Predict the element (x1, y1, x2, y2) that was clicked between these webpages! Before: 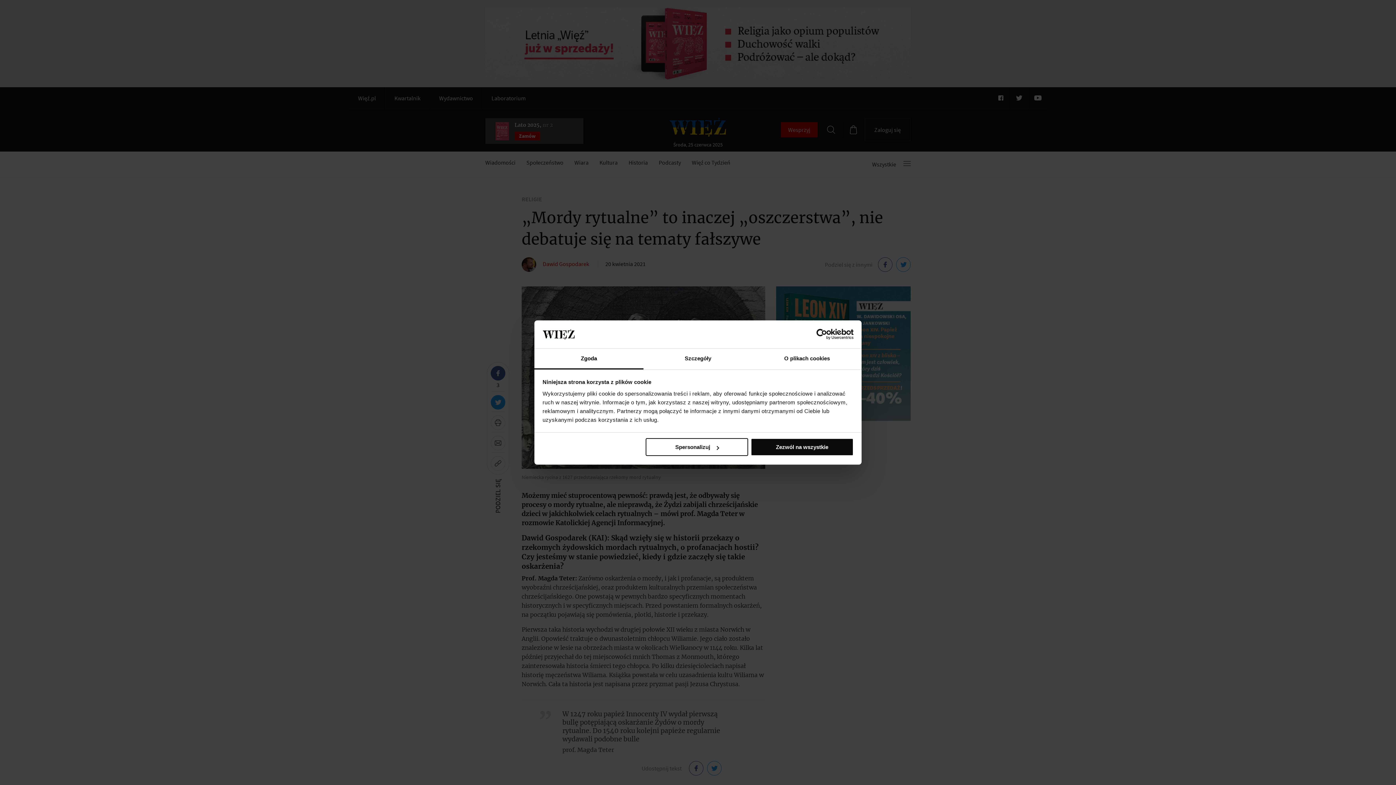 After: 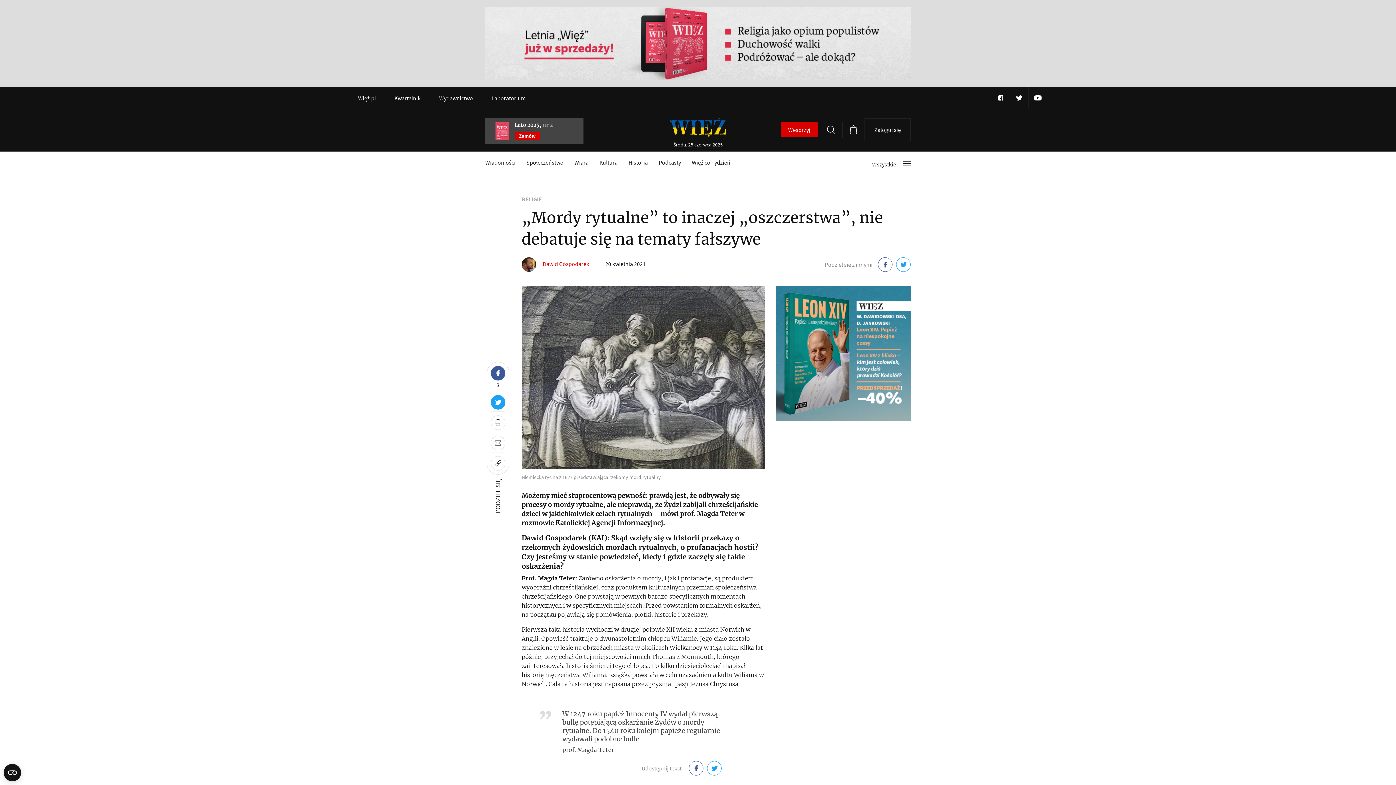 Action: bbox: (751, 438, 853, 456) label: Zezwól na wszystkie